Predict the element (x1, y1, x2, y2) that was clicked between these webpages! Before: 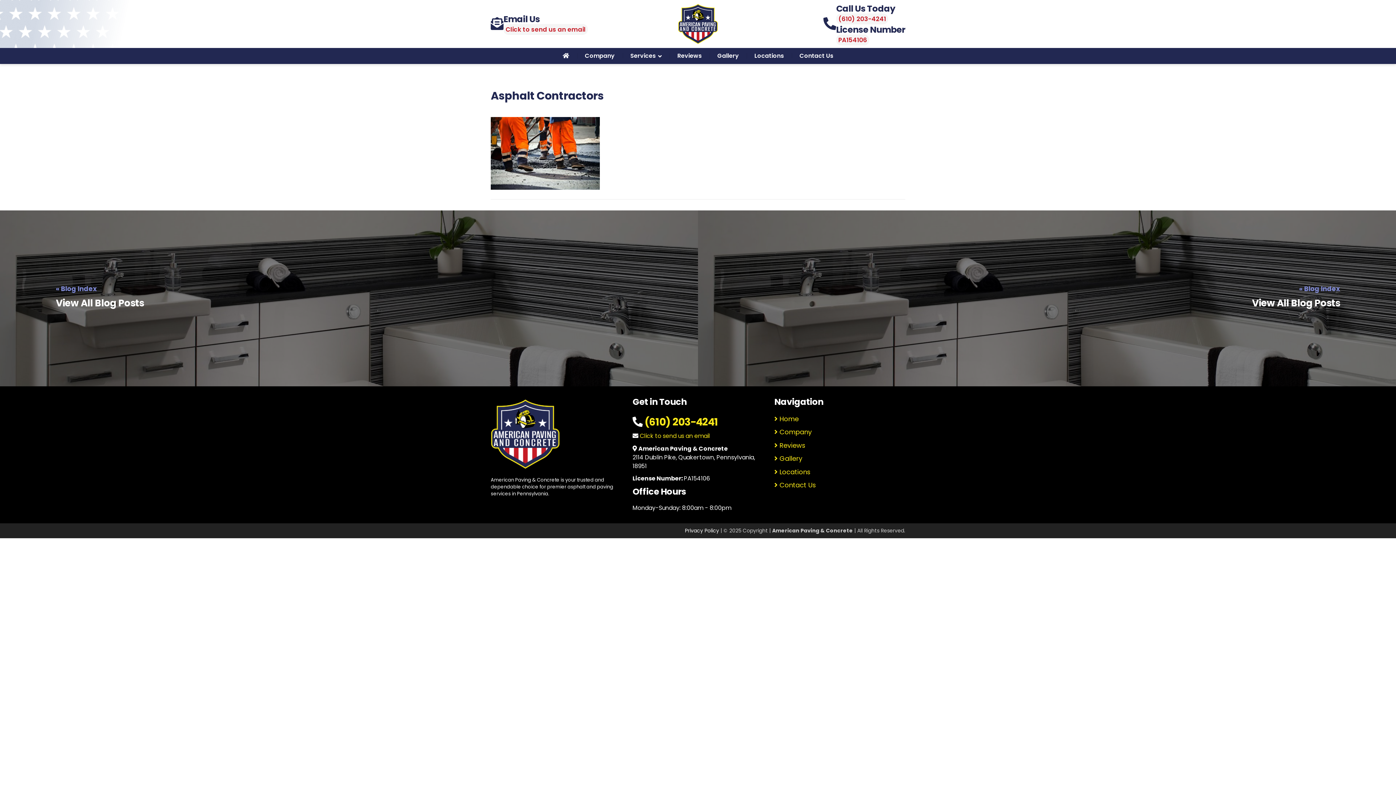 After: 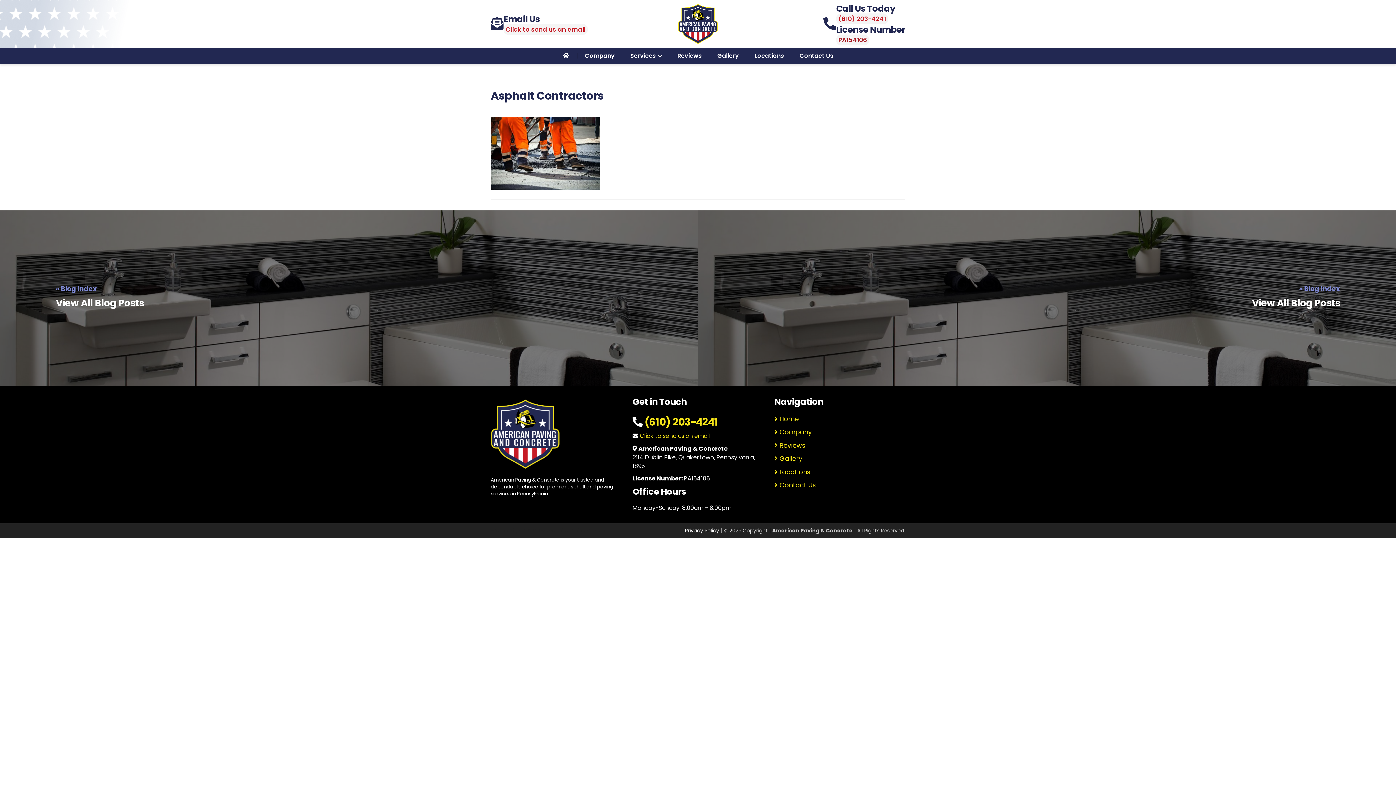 Action: bbox: (836, 34, 869, 45) label: PA154106